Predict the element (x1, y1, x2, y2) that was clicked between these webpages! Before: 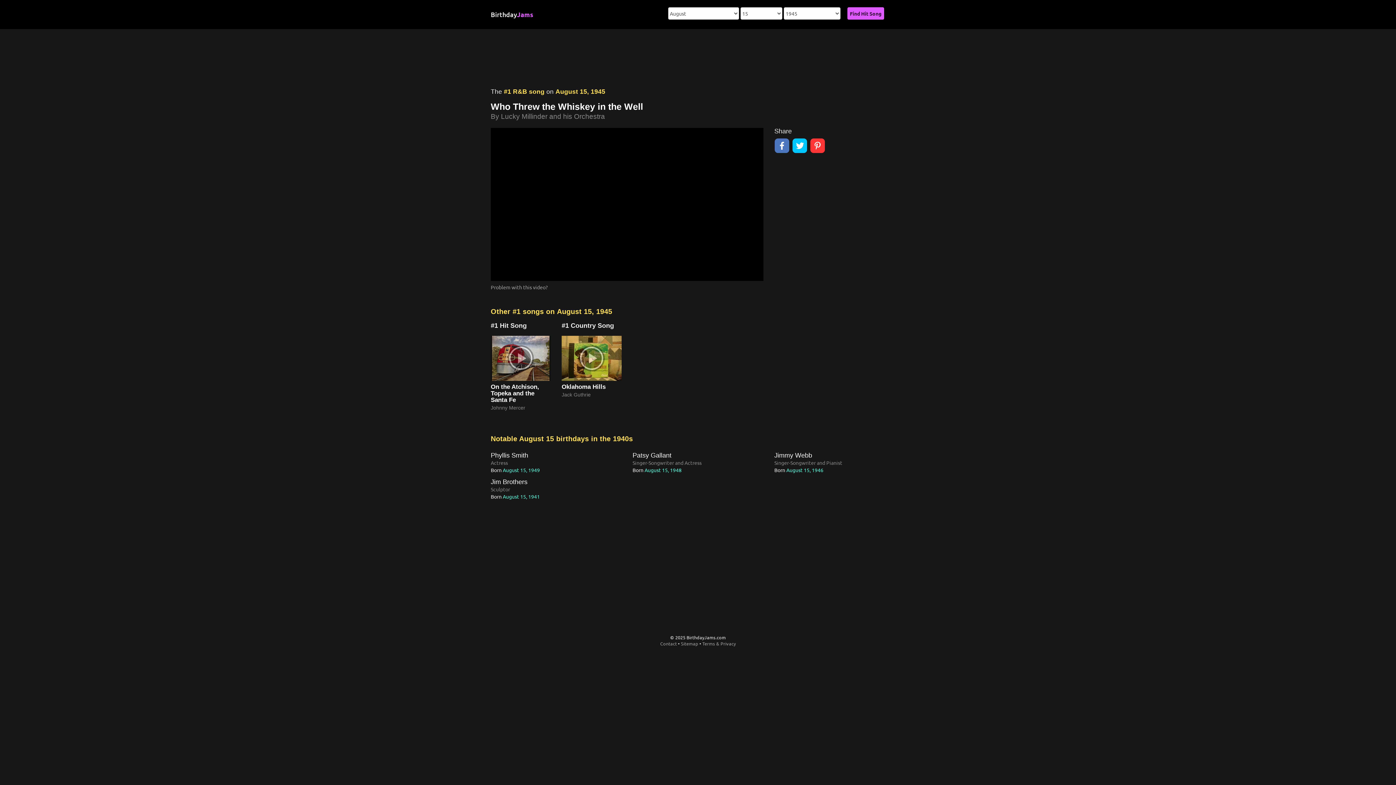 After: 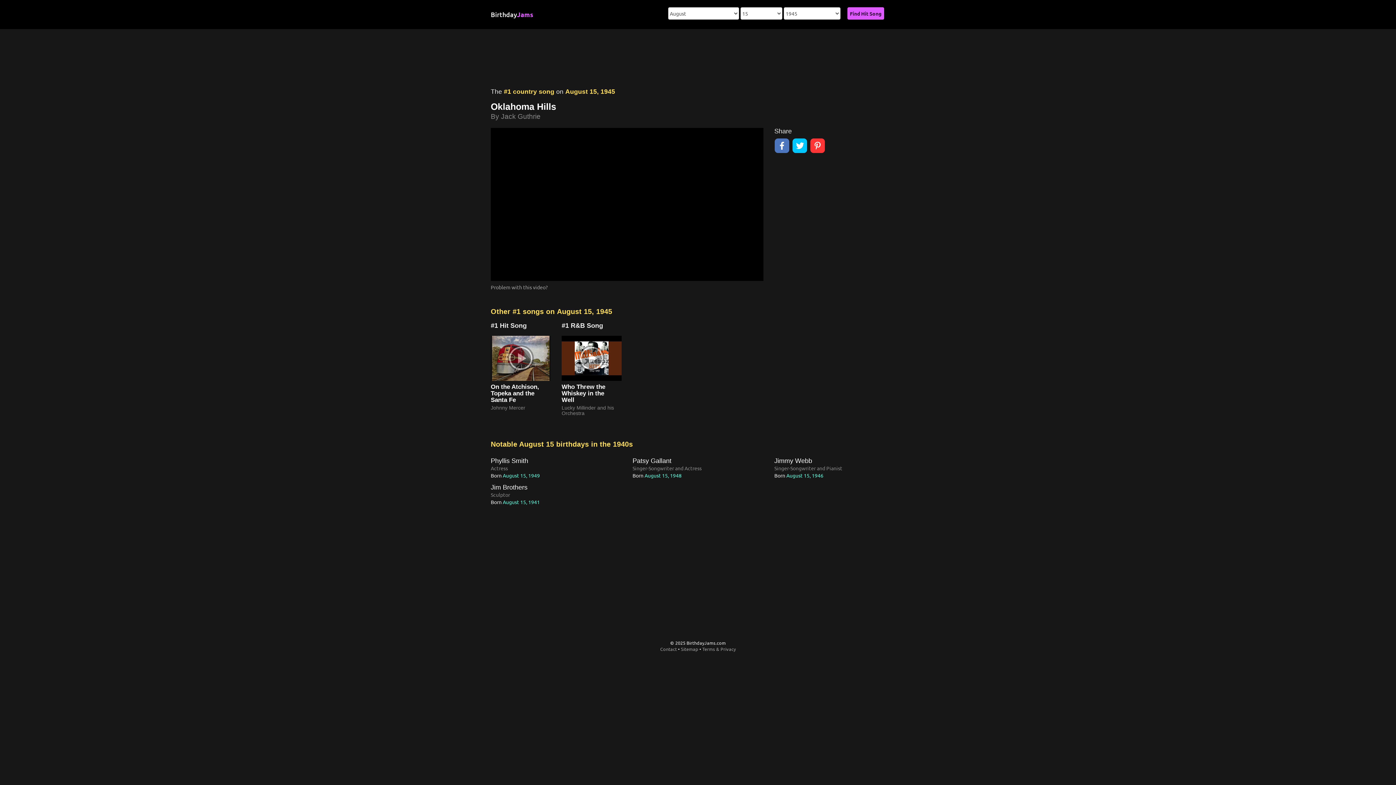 Action: bbox: (561, 322, 621, 397) label: #1 Country Song
Oklahoma Hills
Jack Guthrie